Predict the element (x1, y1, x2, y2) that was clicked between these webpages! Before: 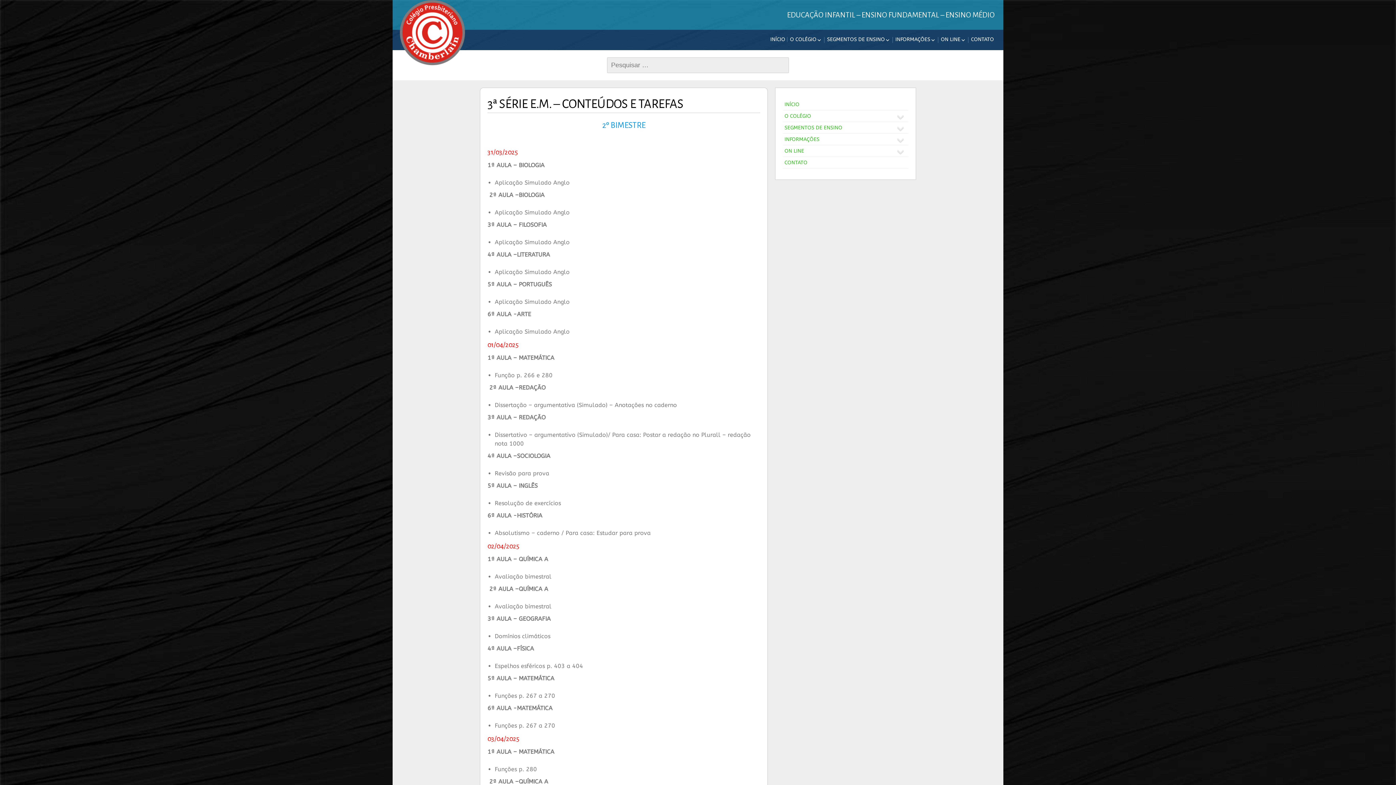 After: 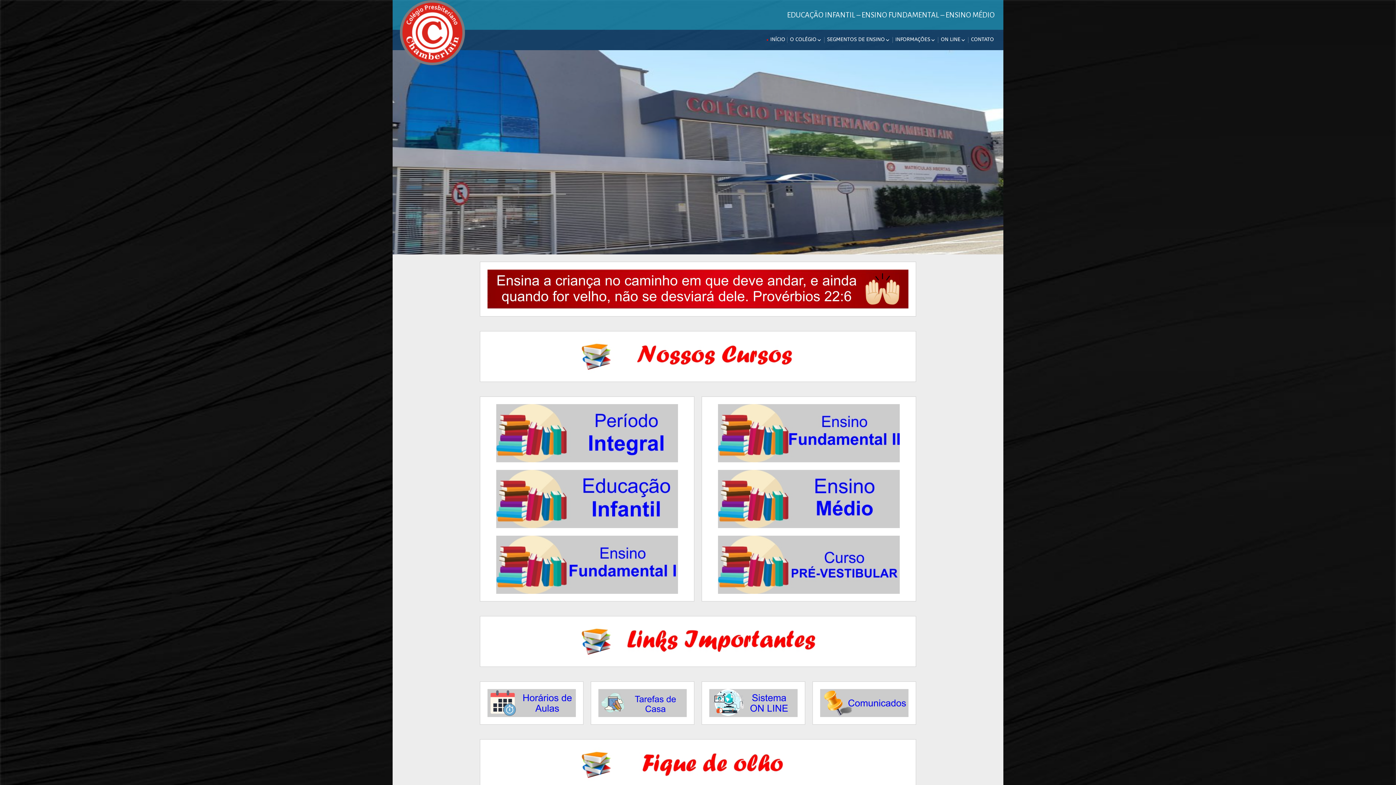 Action: bbox: (782, 98, 801, 110) label: INÍCIO